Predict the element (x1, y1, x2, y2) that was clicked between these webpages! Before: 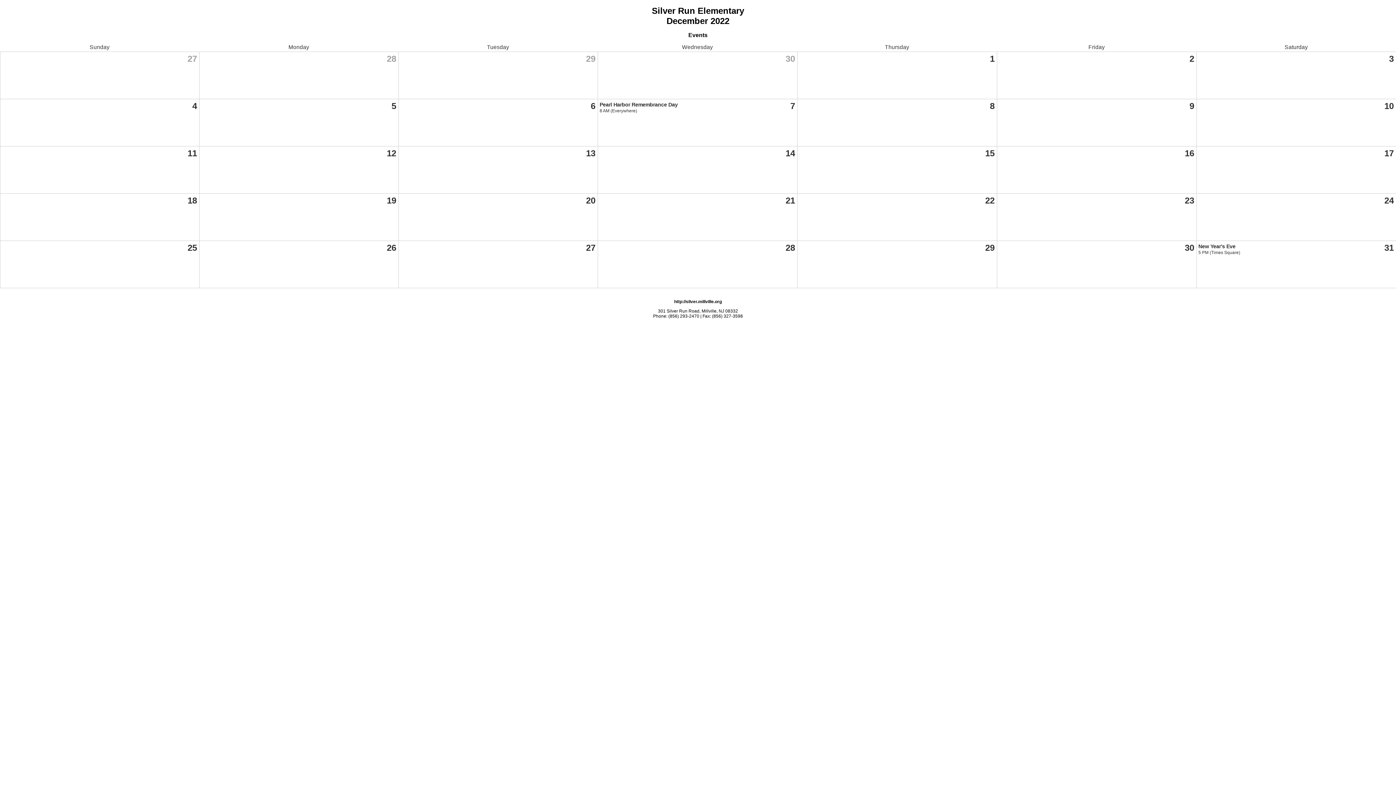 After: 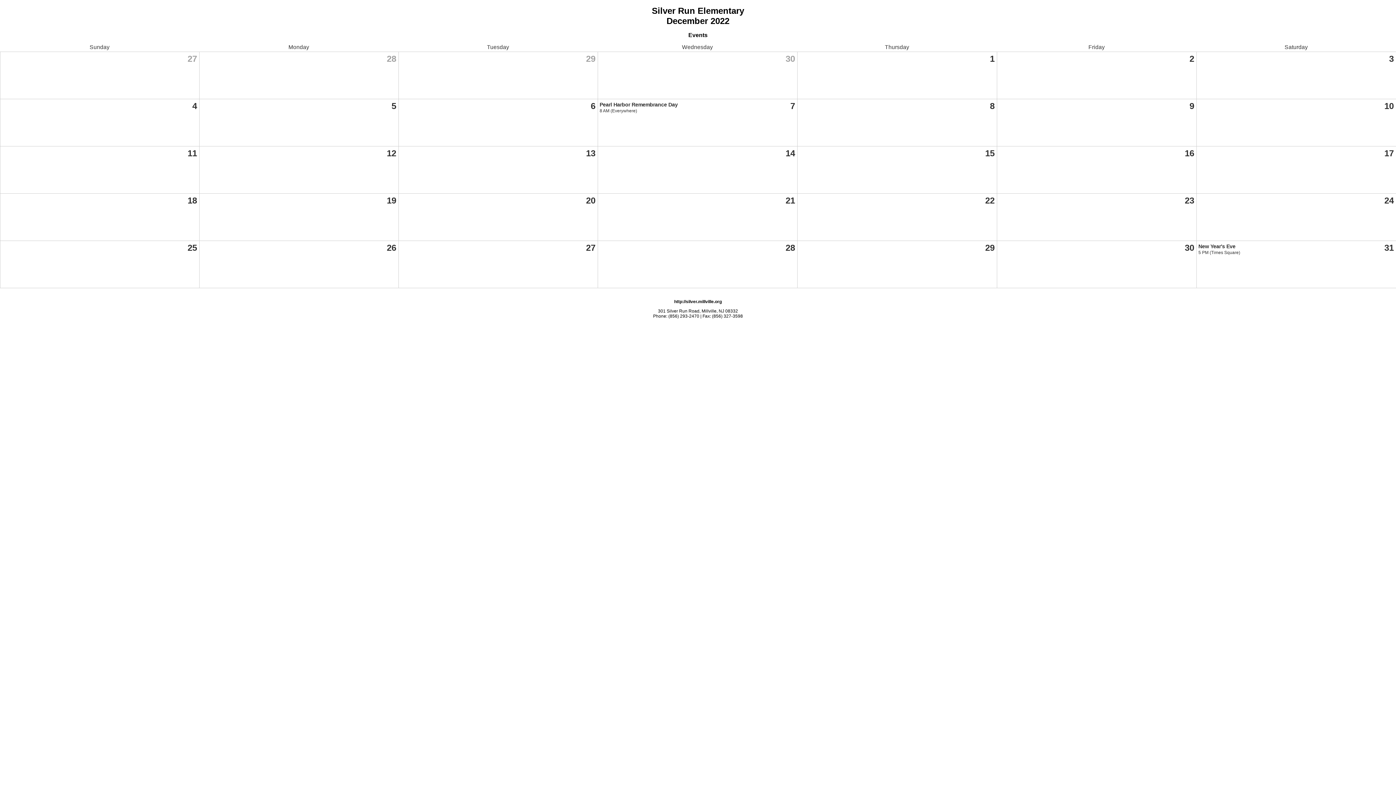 Action: label: Pearl Harbor Remembrance Day bbox: (599, 101, 678, 107)